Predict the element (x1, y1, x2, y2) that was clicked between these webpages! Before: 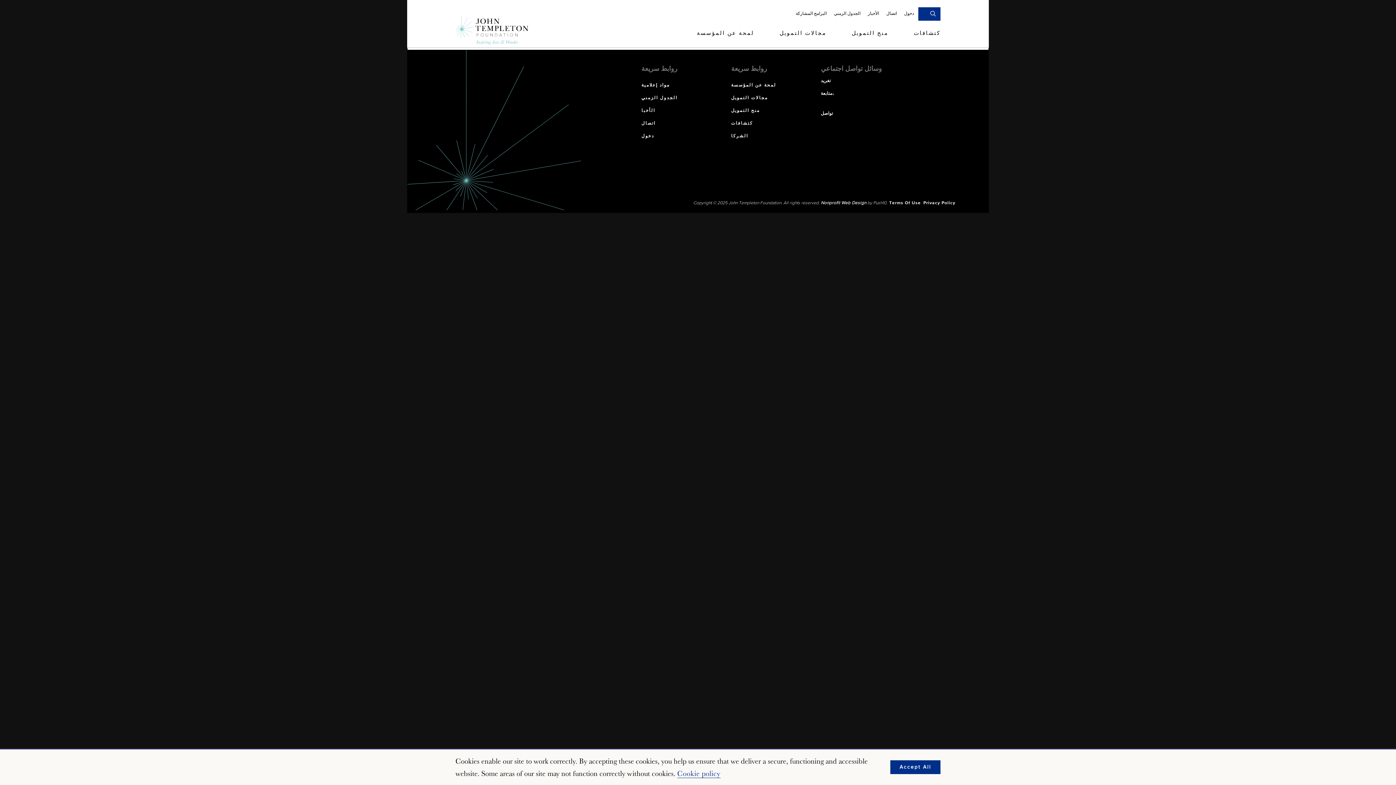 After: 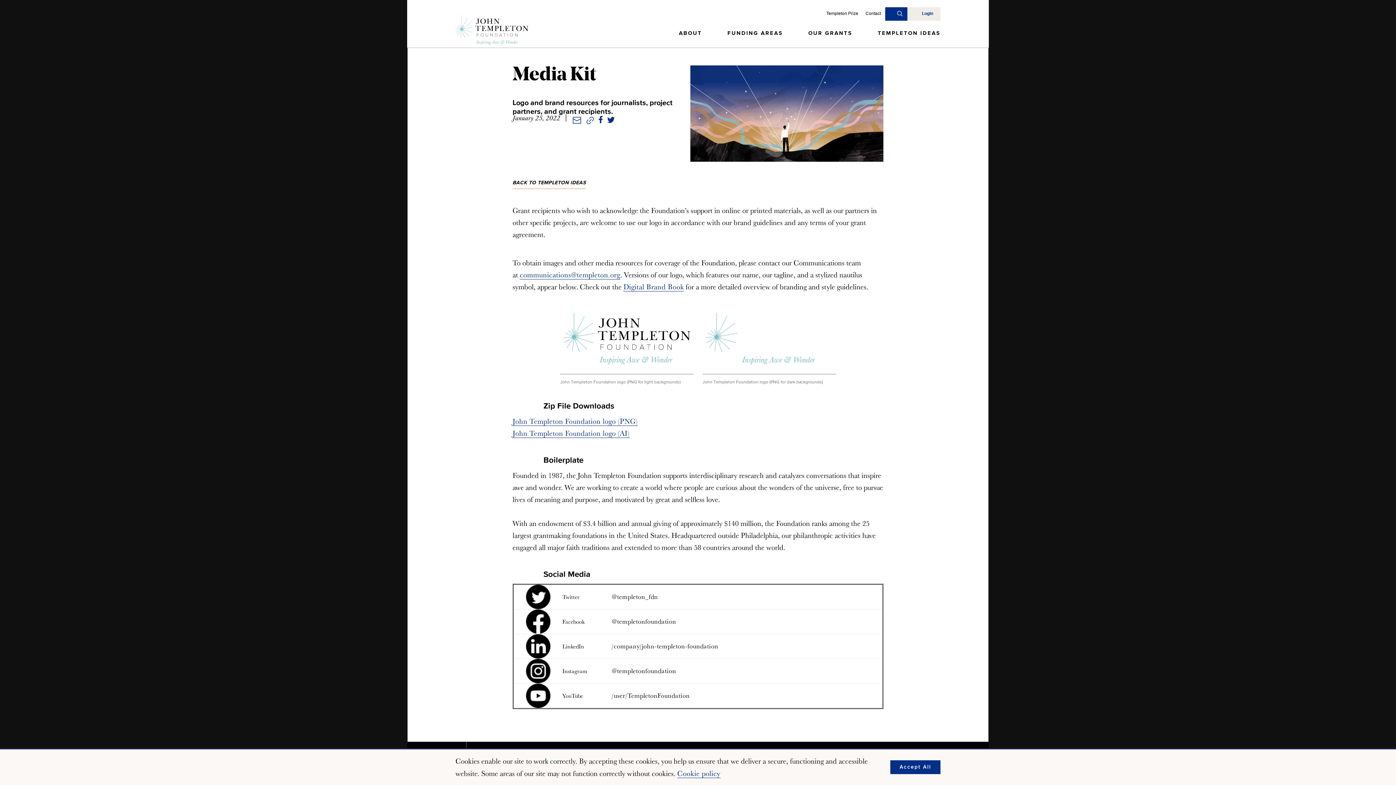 Action: label: مواد إعلامية bbox: (641, 83, 669, 91)